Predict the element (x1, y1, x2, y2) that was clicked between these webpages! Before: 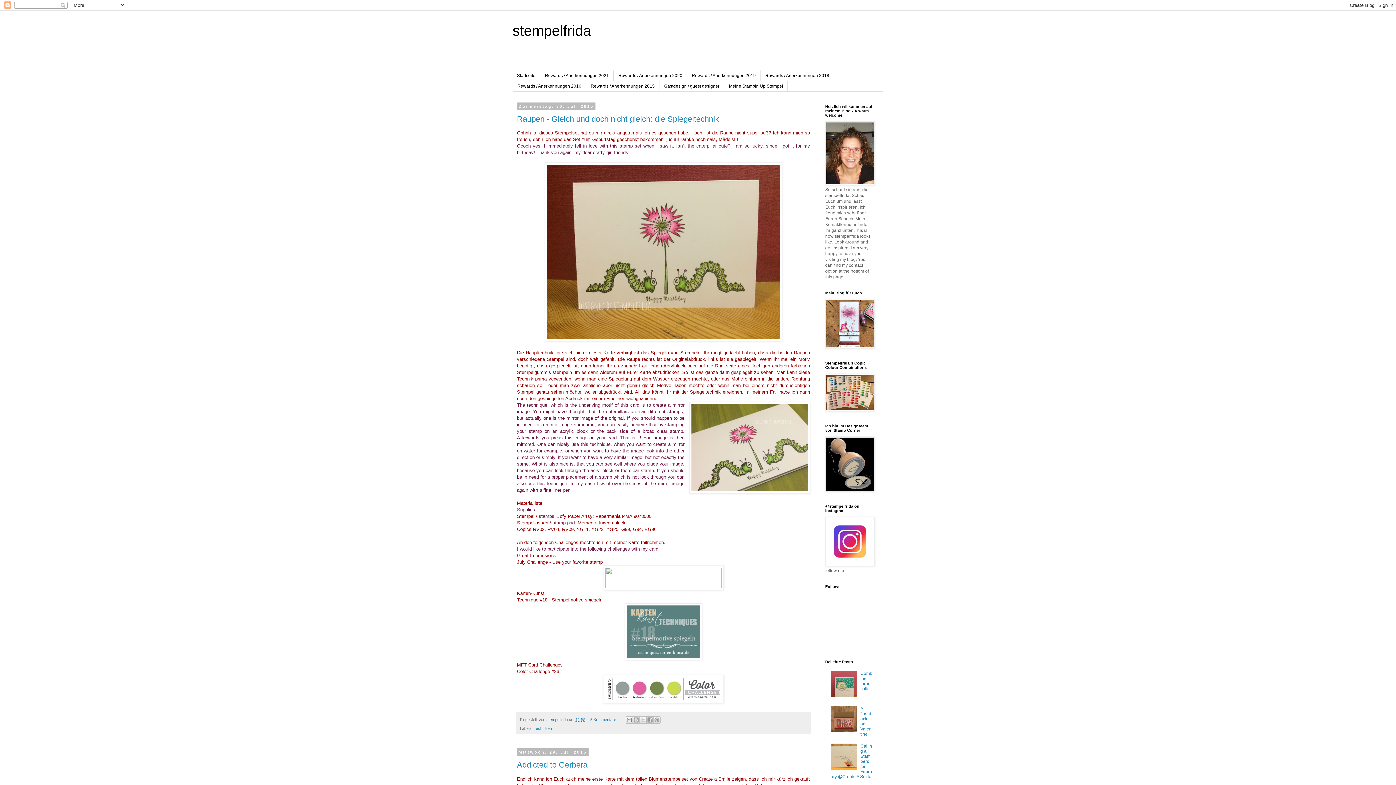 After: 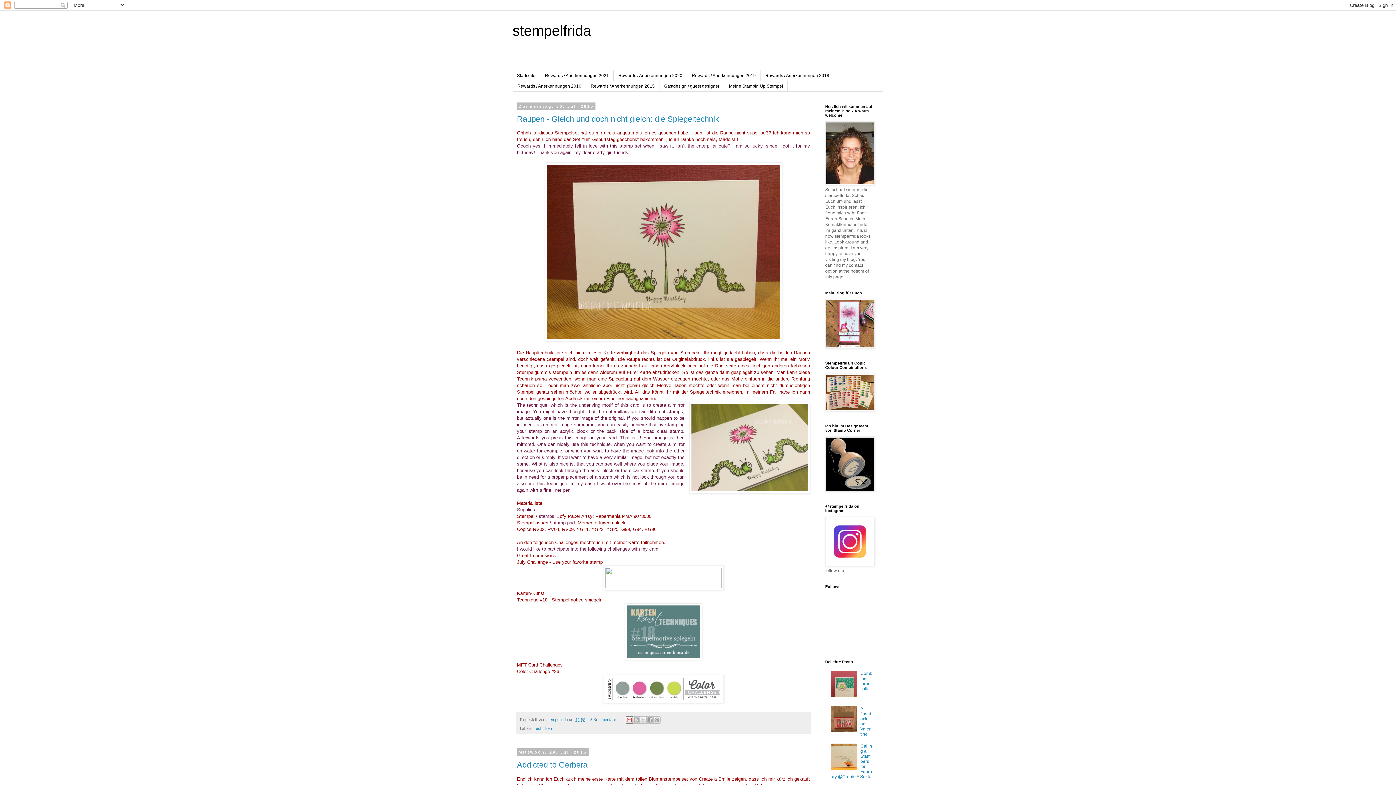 Action: bbox: (625, 716, 633, 723) label: Diesen Post per E-Mail versenden